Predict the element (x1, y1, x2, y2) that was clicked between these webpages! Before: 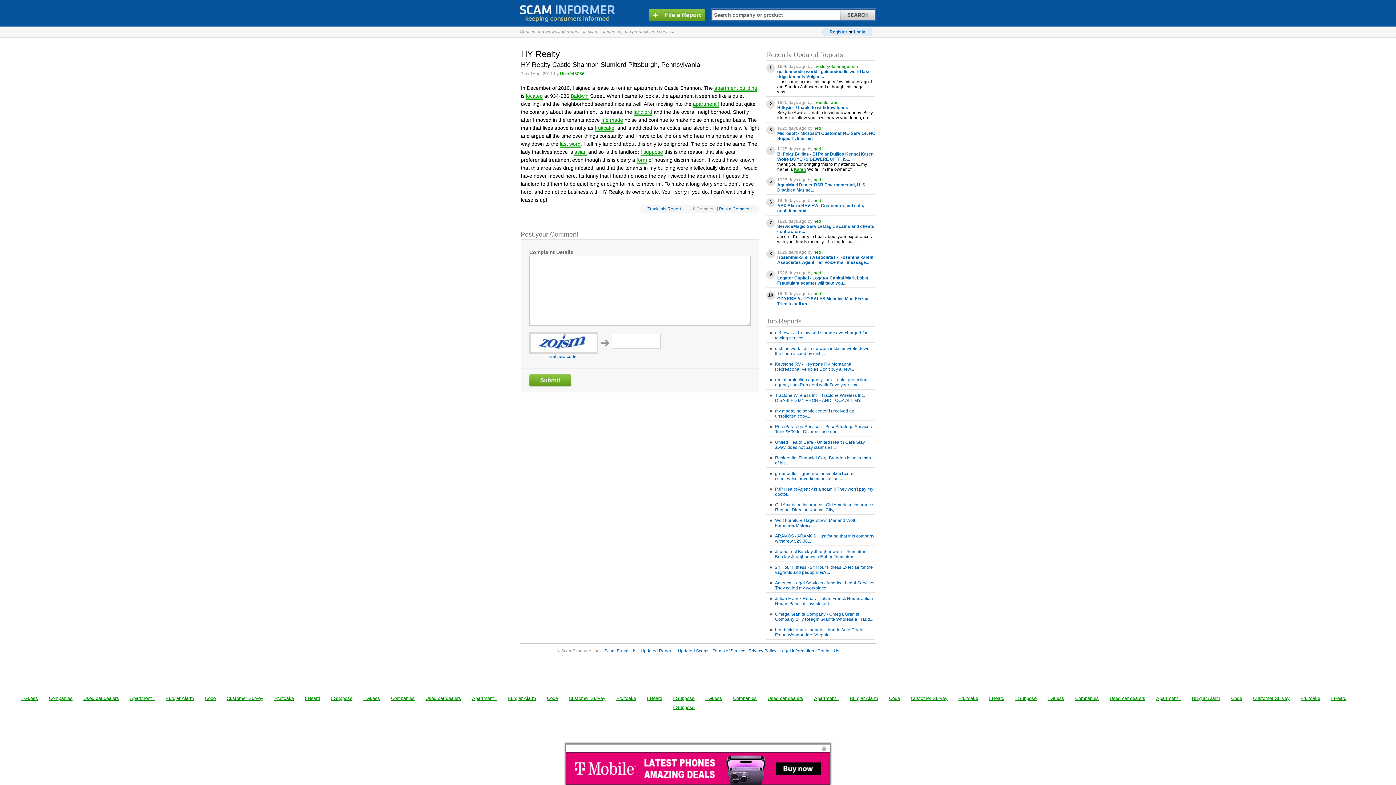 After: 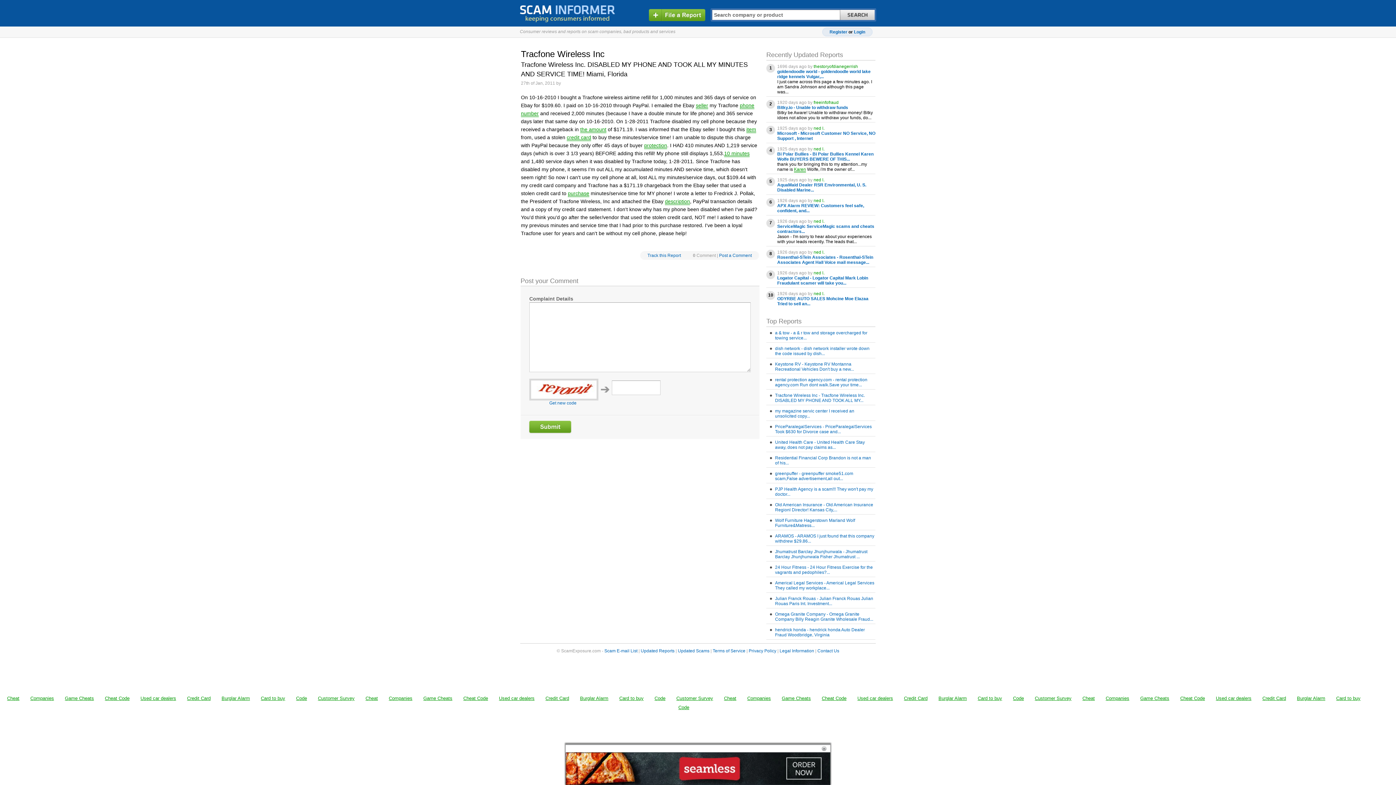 Action: bbox: (775, 393, 865, 403) label: Tracfone Wireless Inc - Tracfone Wireless Inc. DISABLED MY PHONE AND TOOK ALL MY...